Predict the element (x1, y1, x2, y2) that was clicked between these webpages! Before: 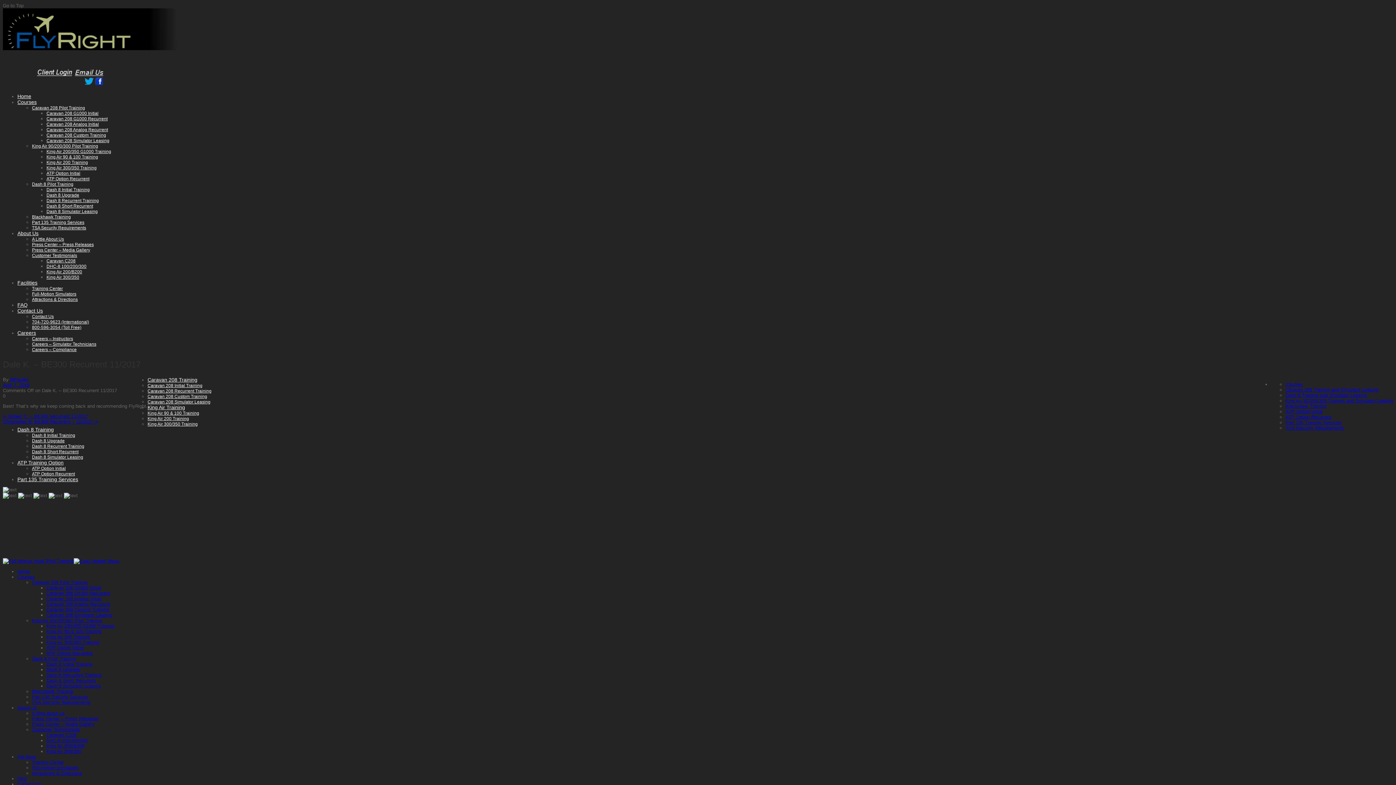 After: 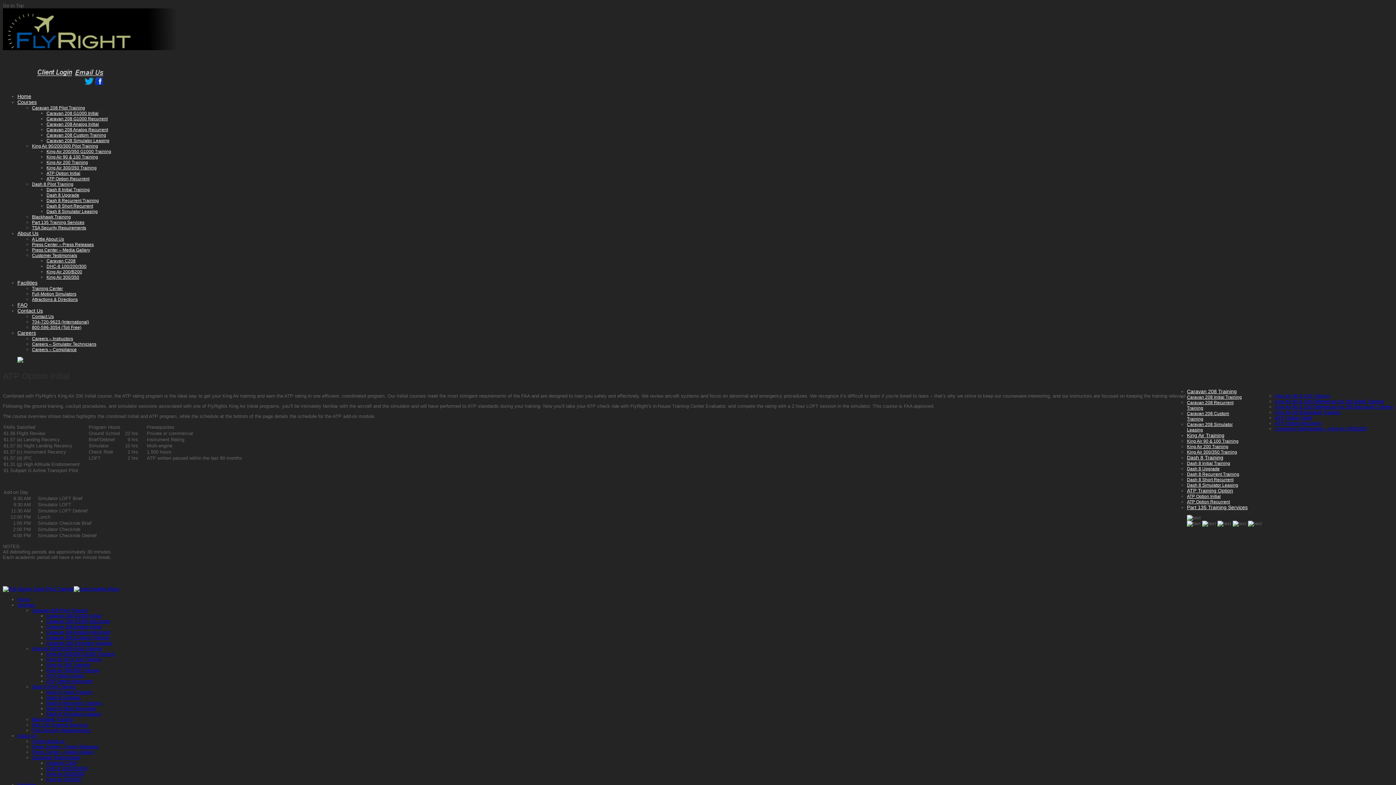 Action: label: ATP Option Initial bbox: (1285, 409, 1322, 414)